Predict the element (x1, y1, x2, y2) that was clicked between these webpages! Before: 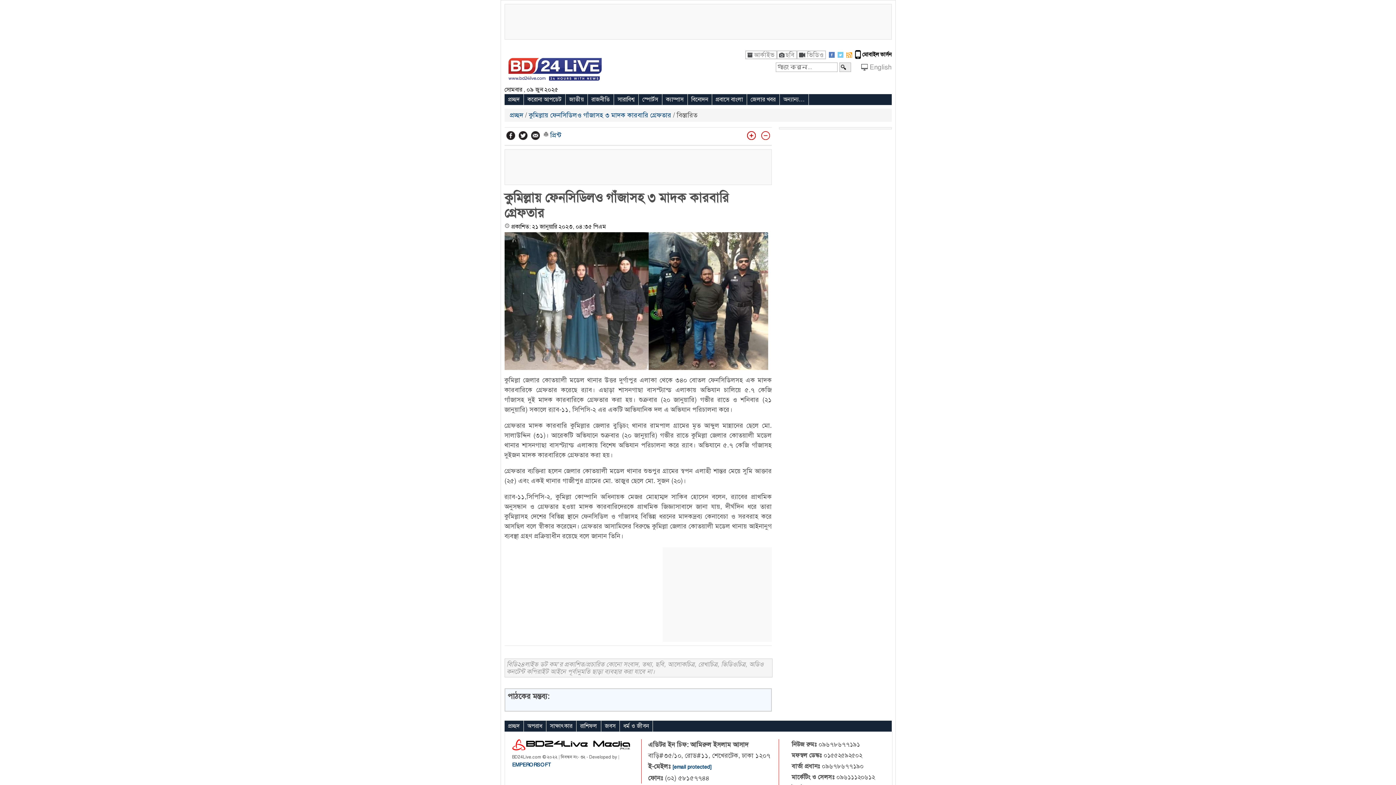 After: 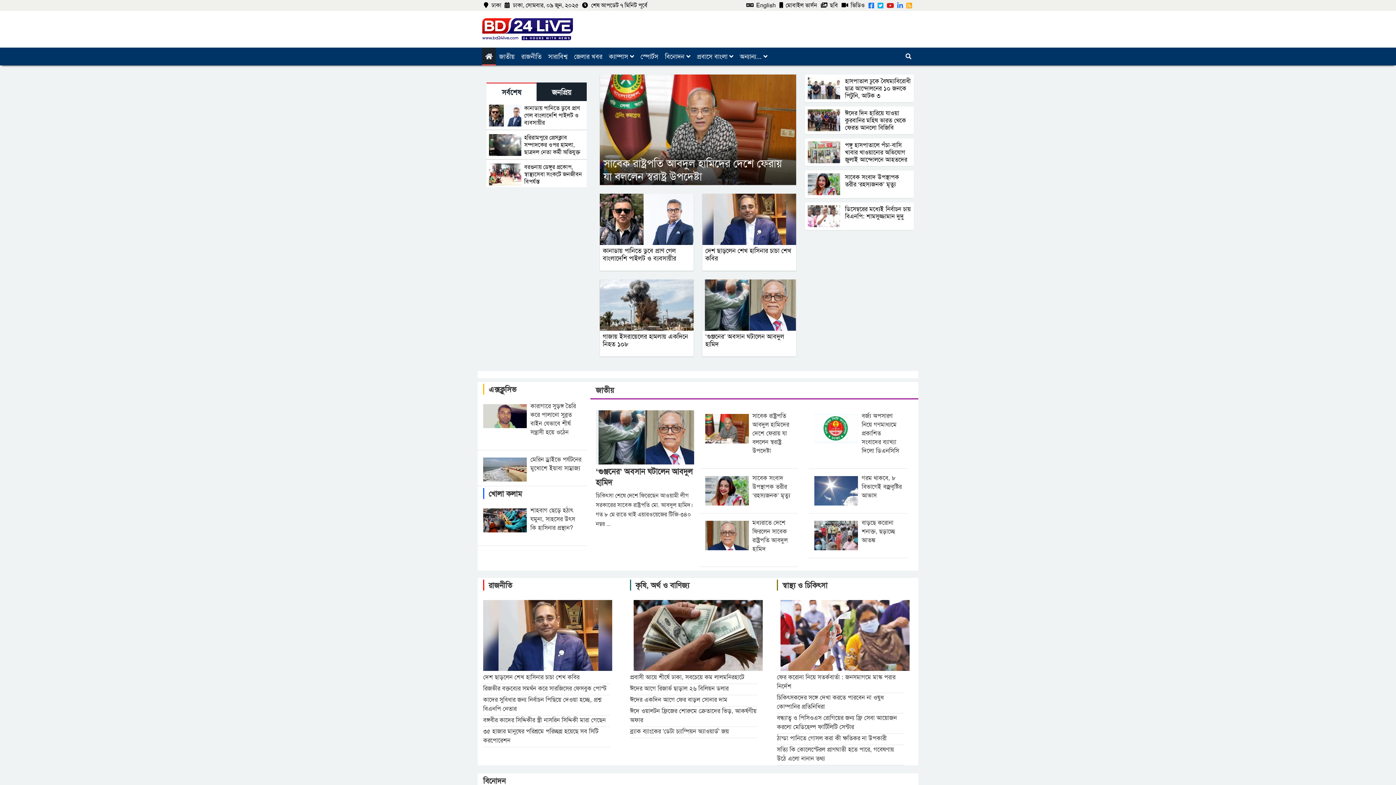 Action: label: প্রচ্ছদ bbox: (504, 94, 523, 104)